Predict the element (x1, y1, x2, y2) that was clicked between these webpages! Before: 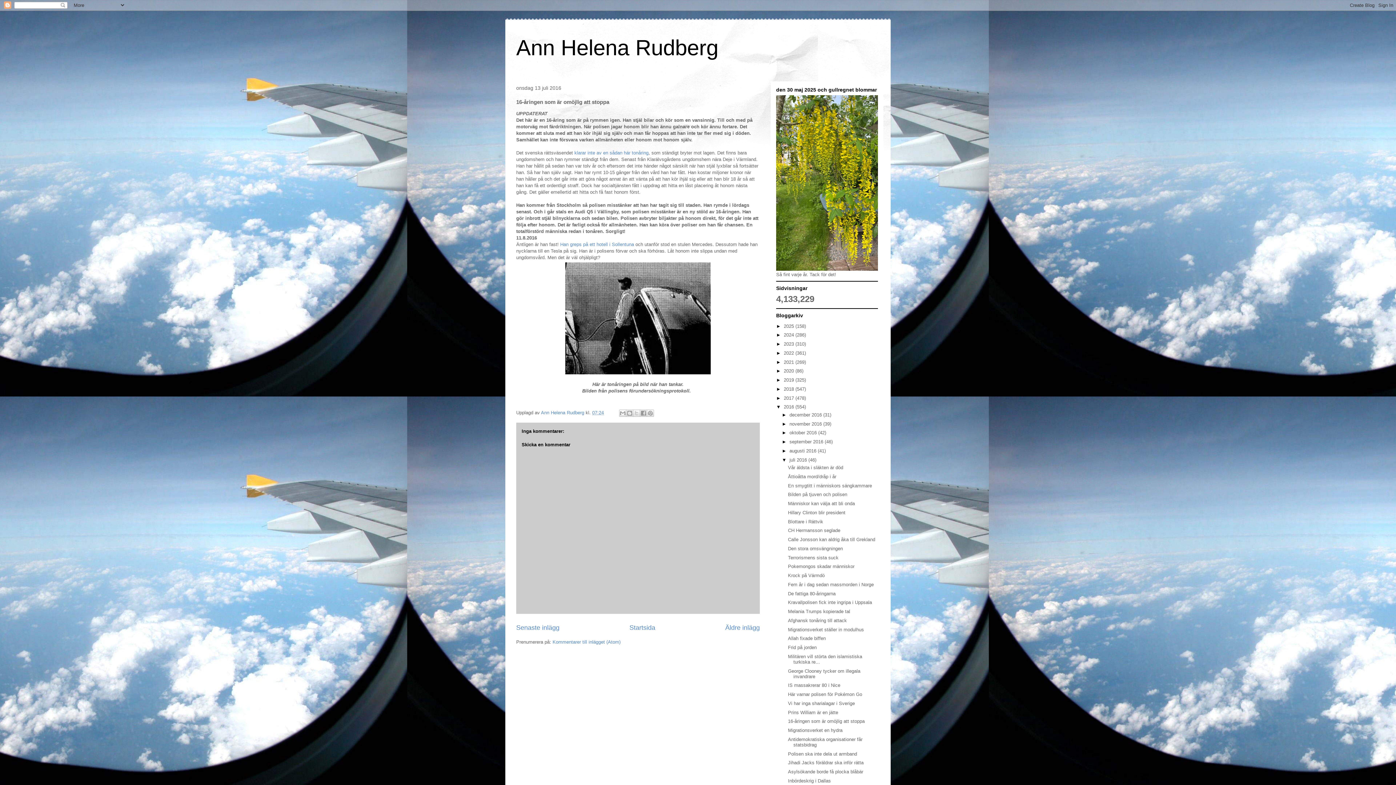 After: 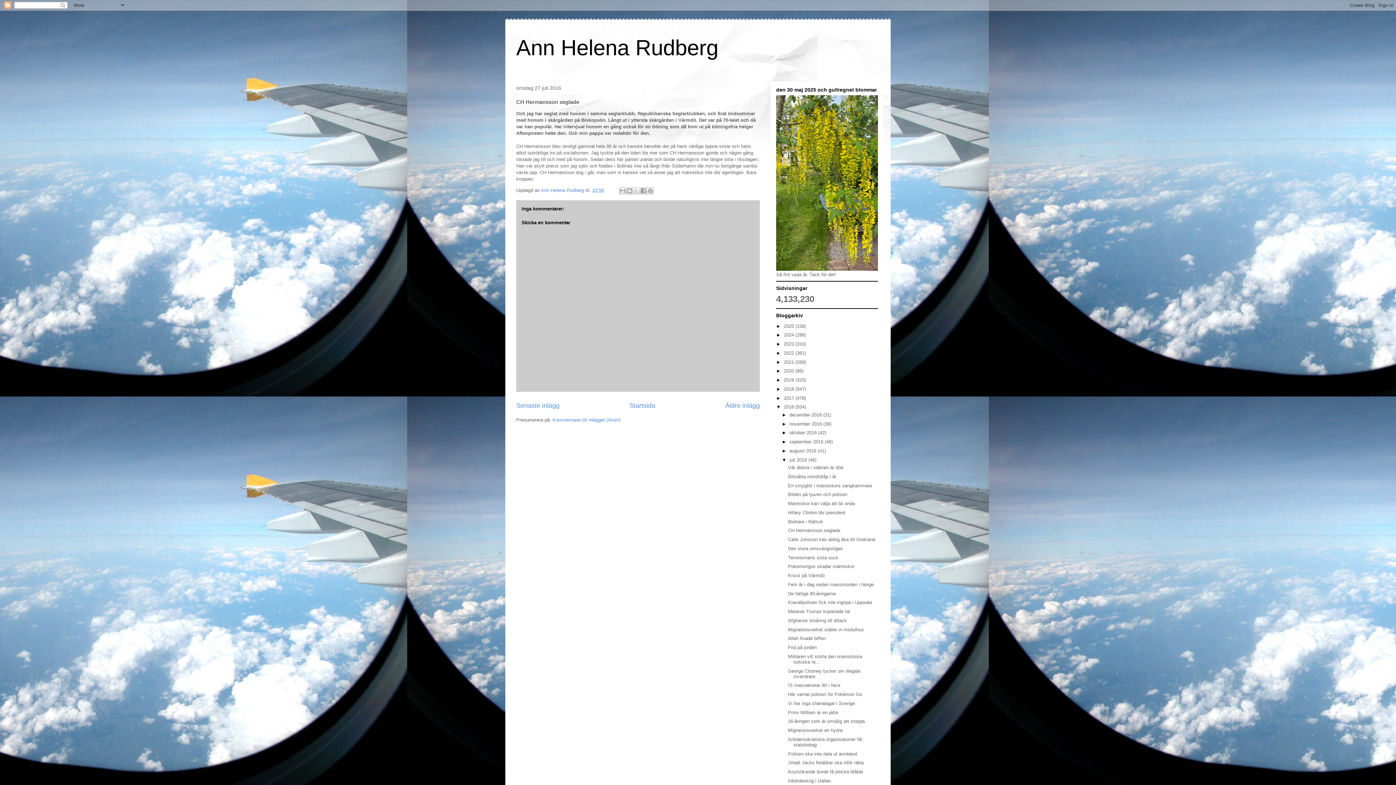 Action: bbox: (788, 528, 840, 533) label: CH Hermansson seglade